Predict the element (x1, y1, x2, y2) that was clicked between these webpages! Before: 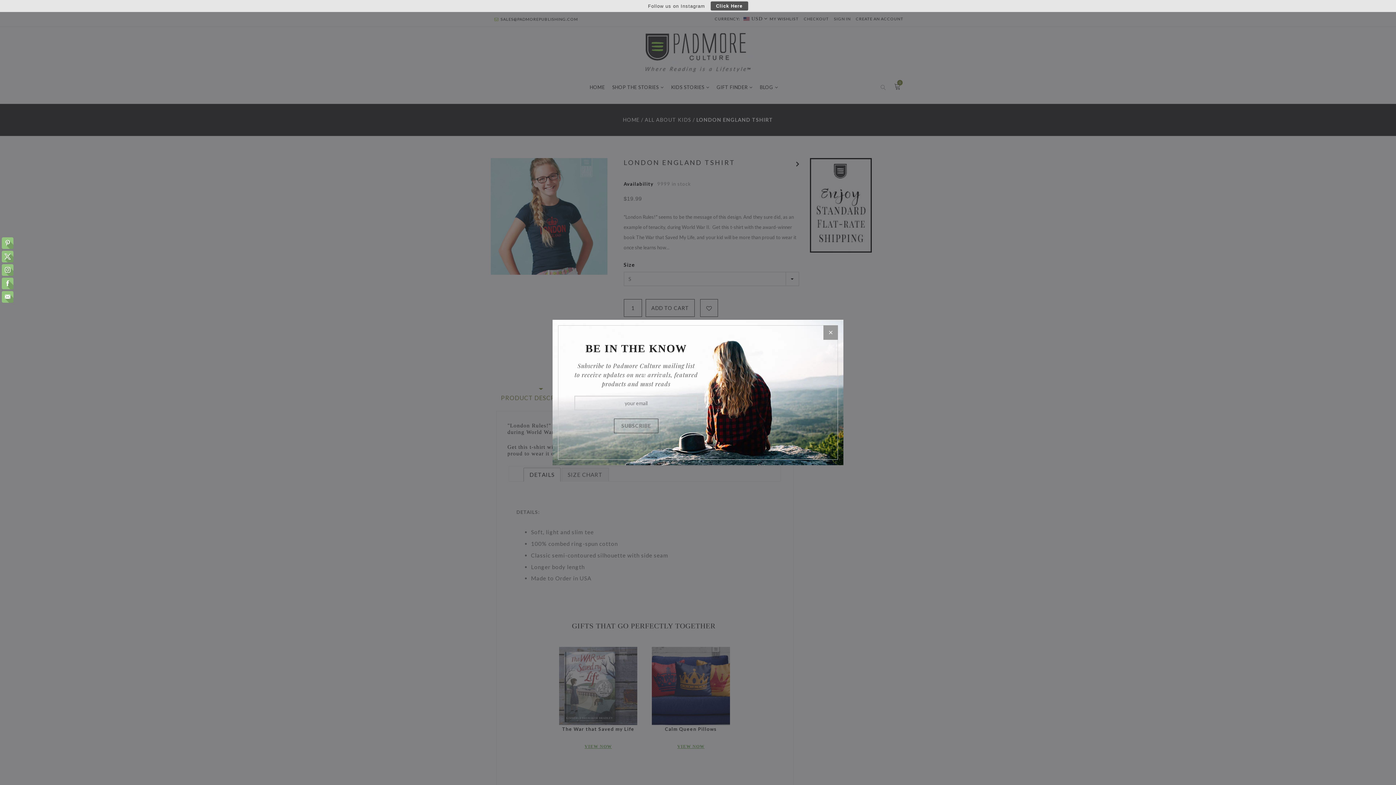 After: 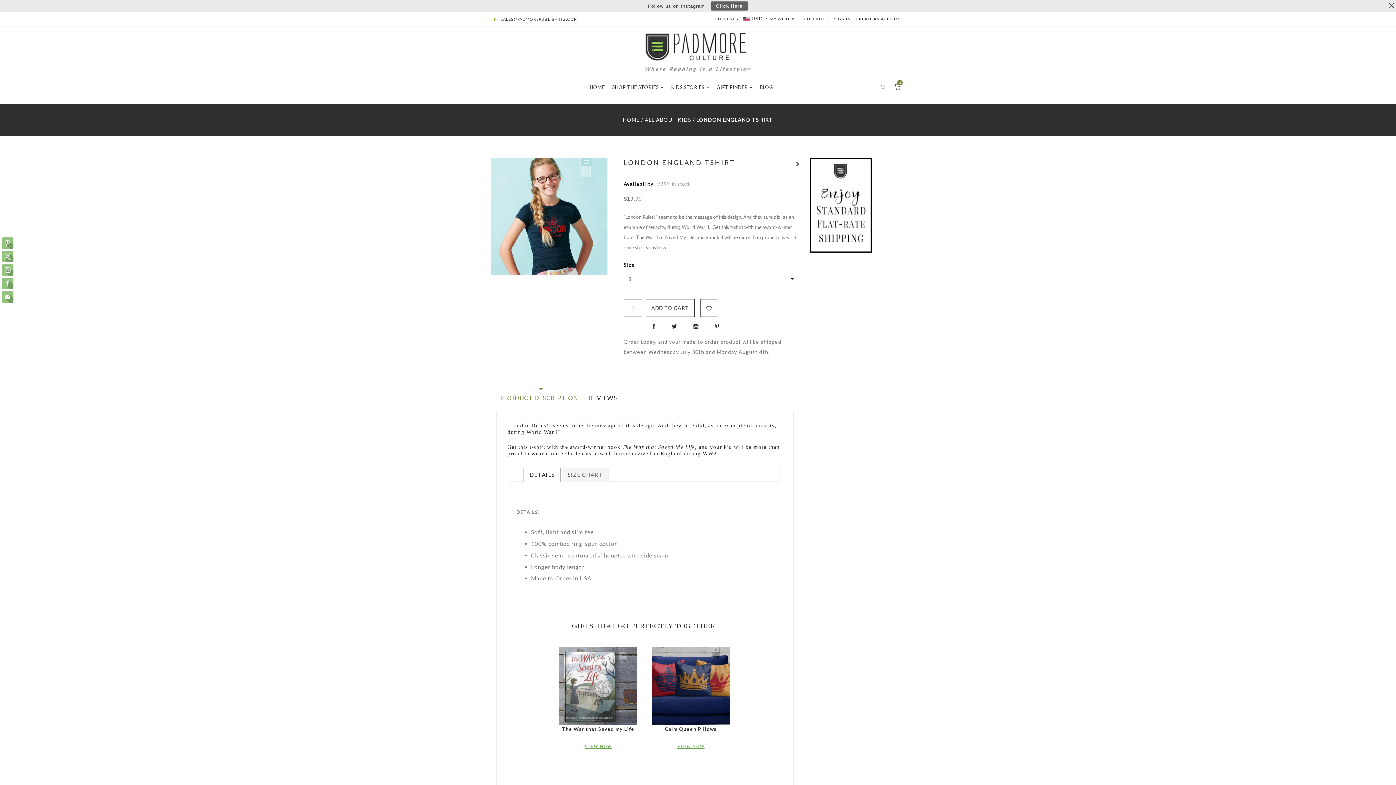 Action: label: Click Here bbox: (710, 1, 748, 10)